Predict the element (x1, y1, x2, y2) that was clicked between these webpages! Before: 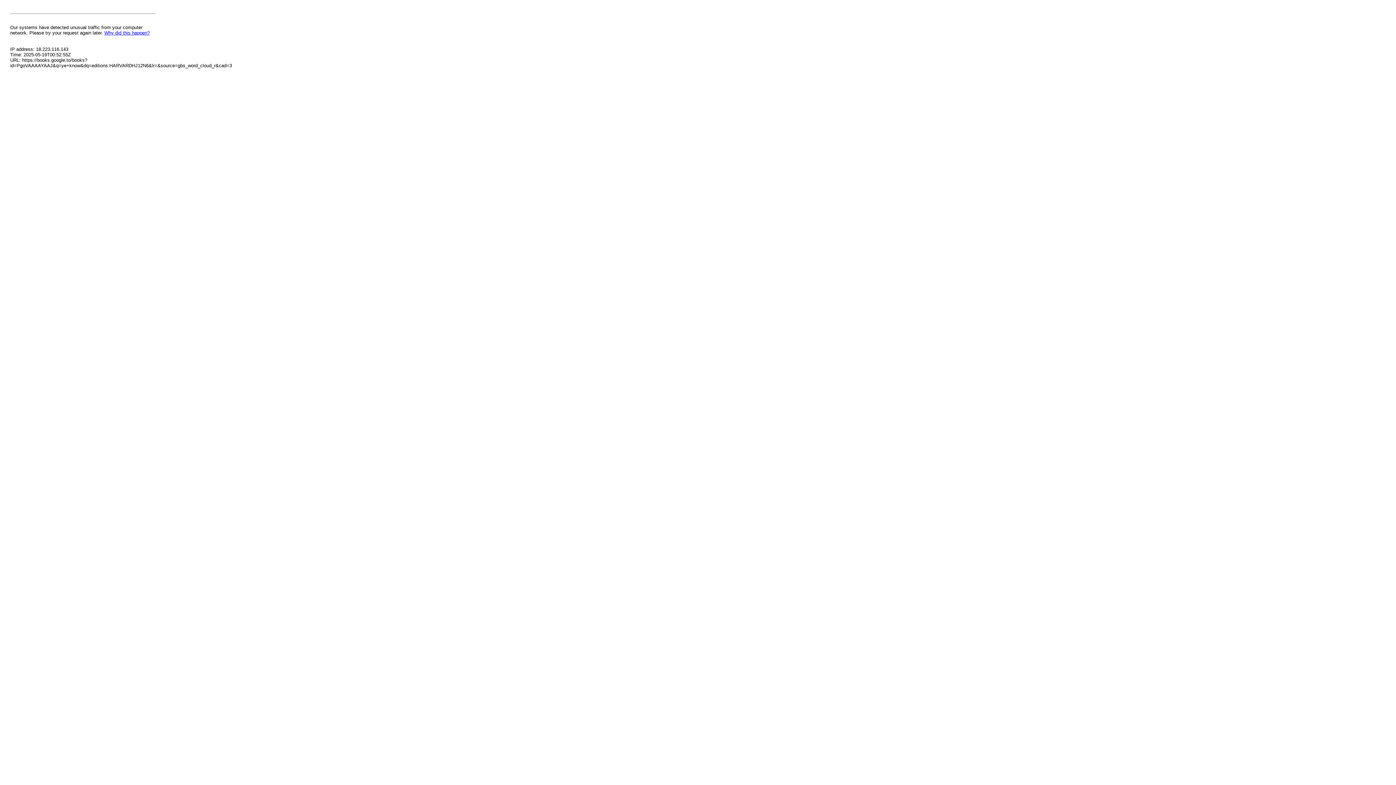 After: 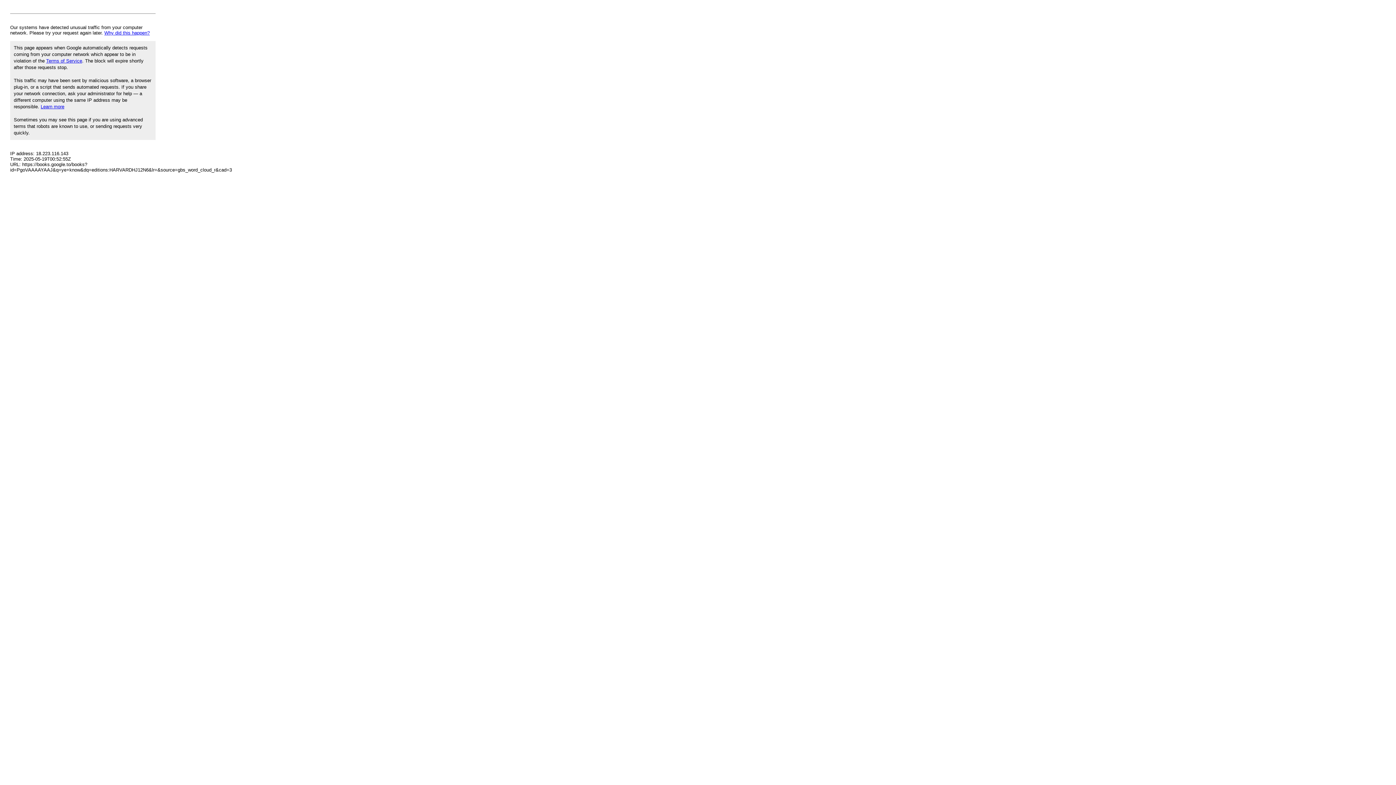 Action: label: Why did this happen? bbox: (104, 30, 149, 35)